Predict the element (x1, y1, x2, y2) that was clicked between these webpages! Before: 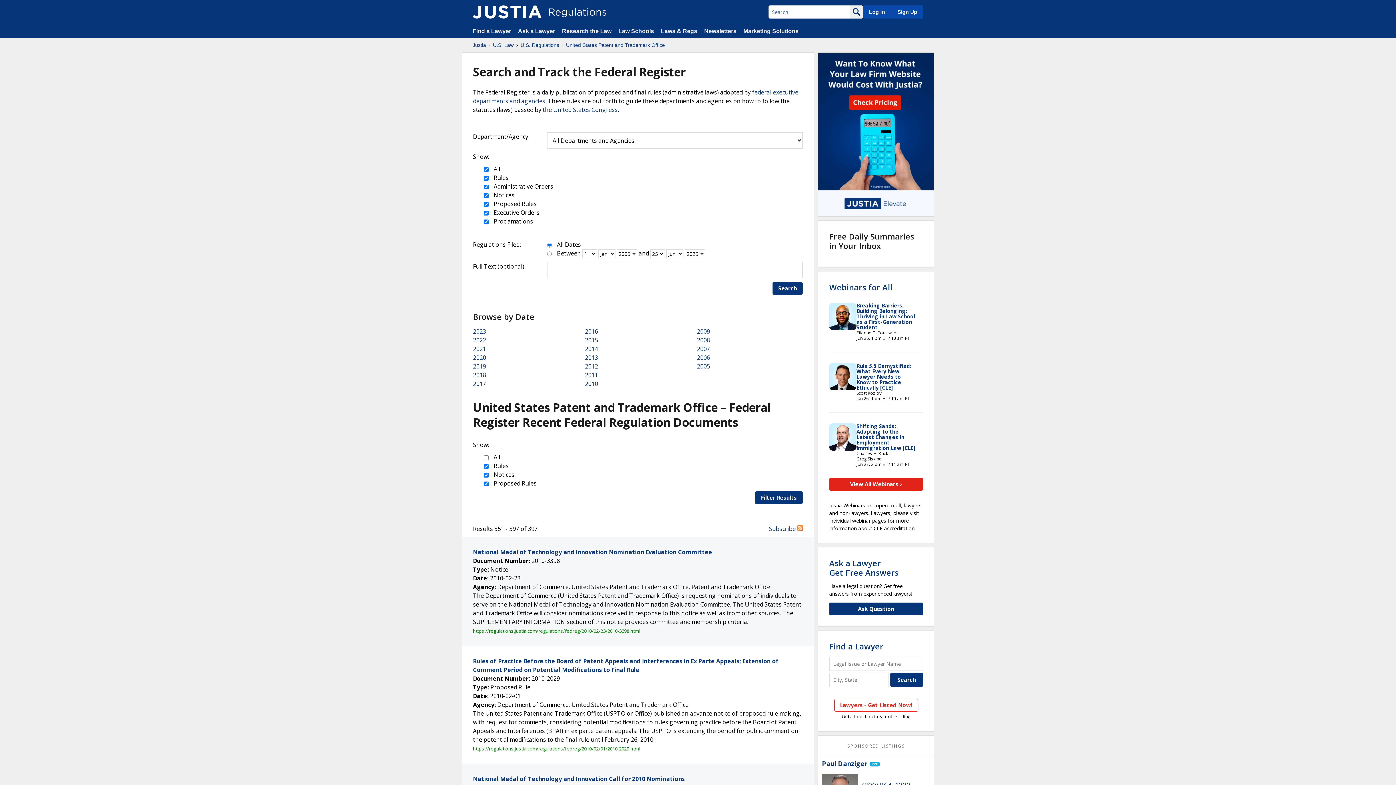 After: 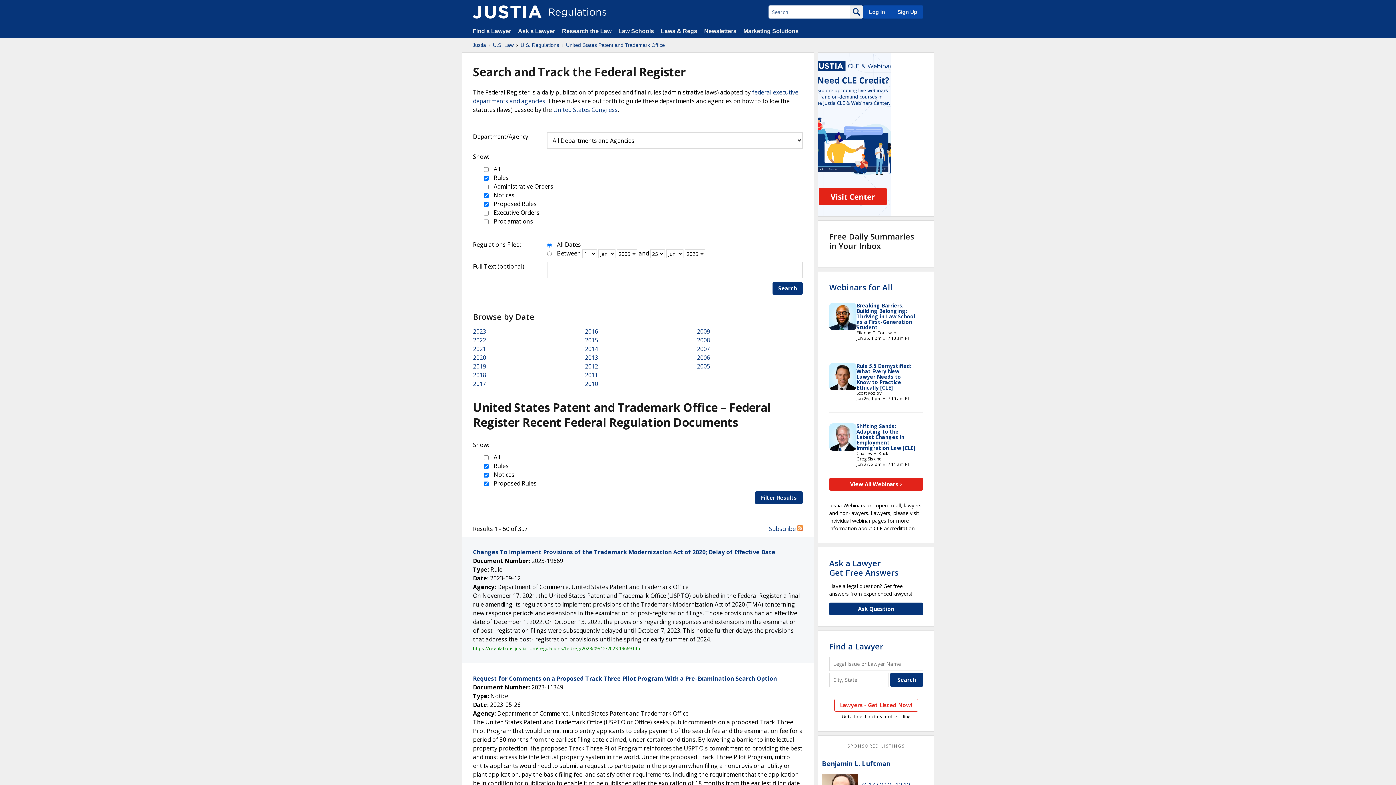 Action: label: Filter Results bbox: (755, 491, 802, 504)